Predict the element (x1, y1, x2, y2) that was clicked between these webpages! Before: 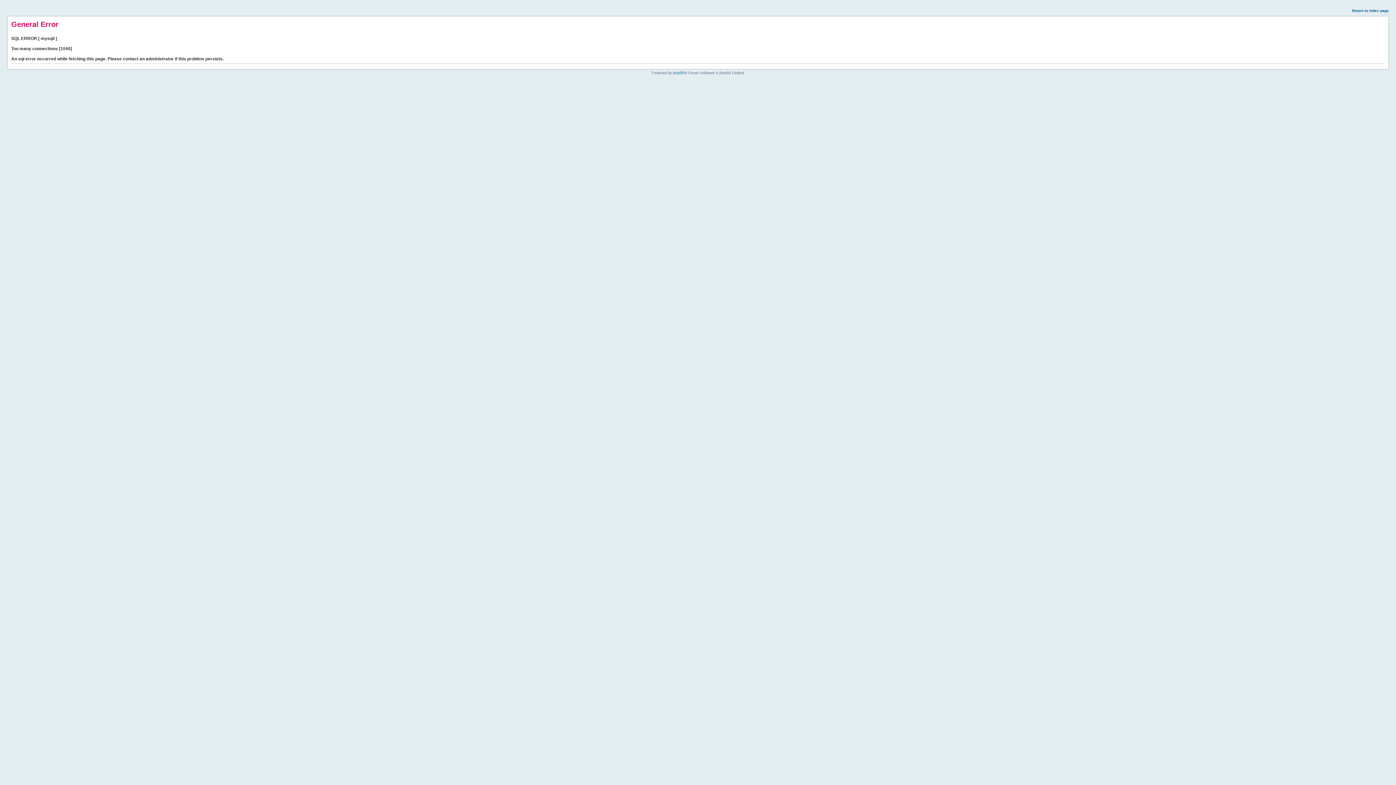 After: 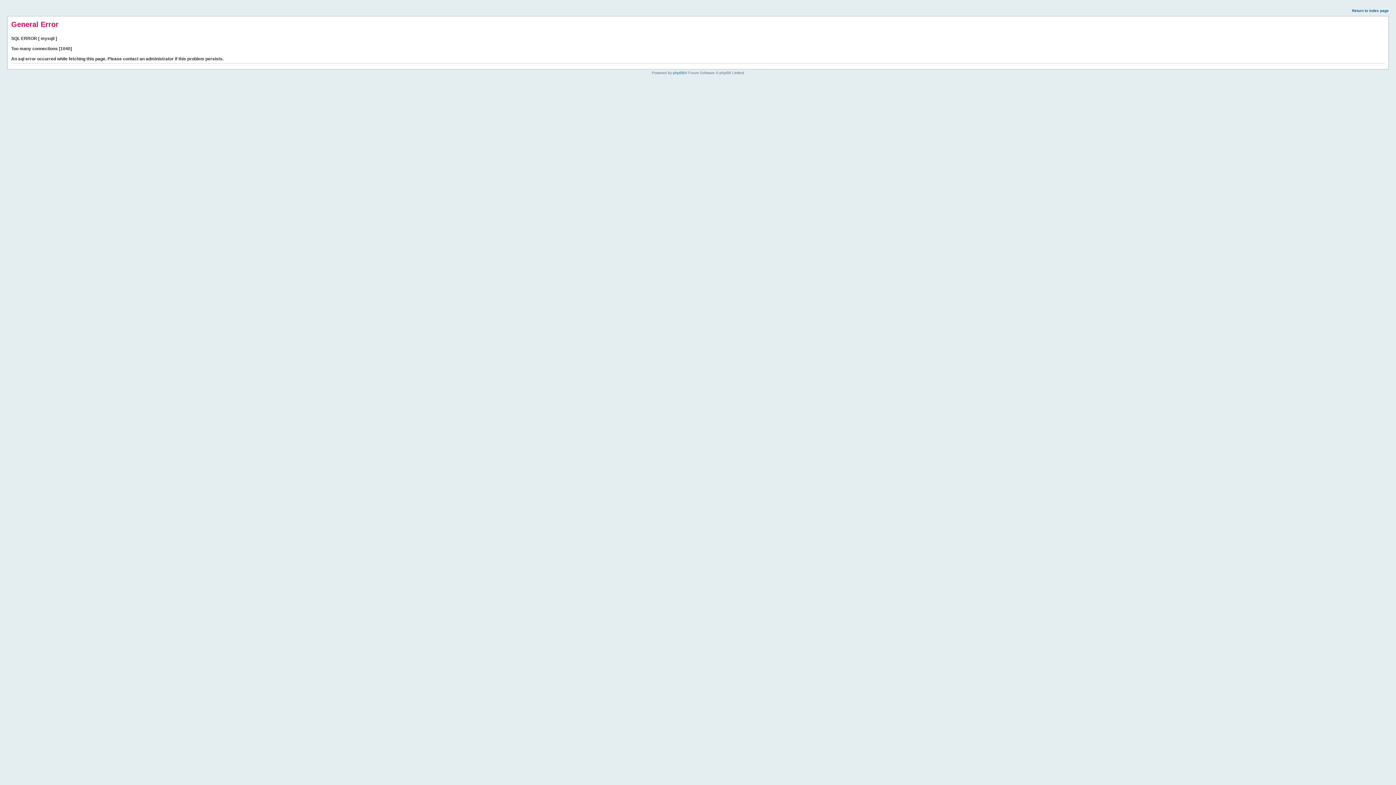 Action: label: Return to index page bbox: (1352, 8, 1389, 12)